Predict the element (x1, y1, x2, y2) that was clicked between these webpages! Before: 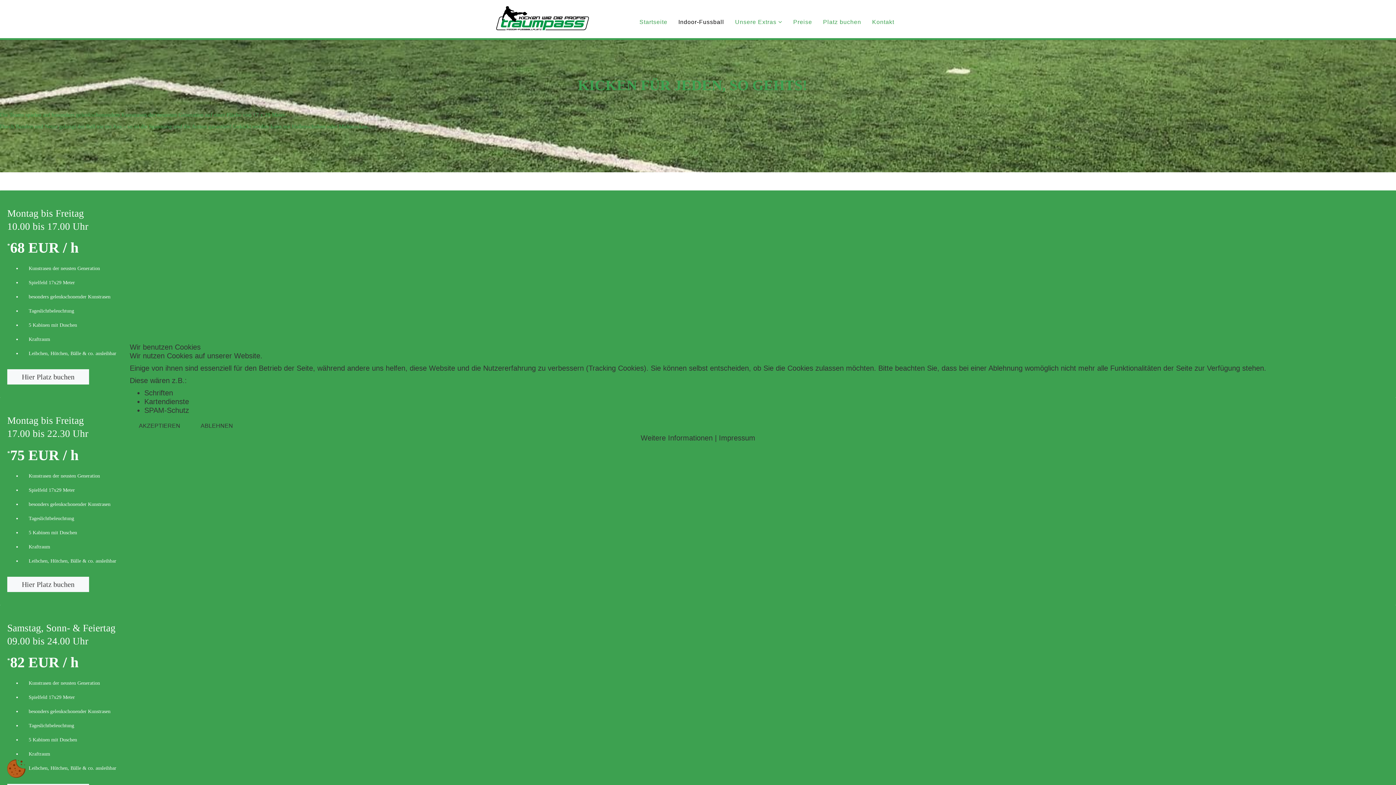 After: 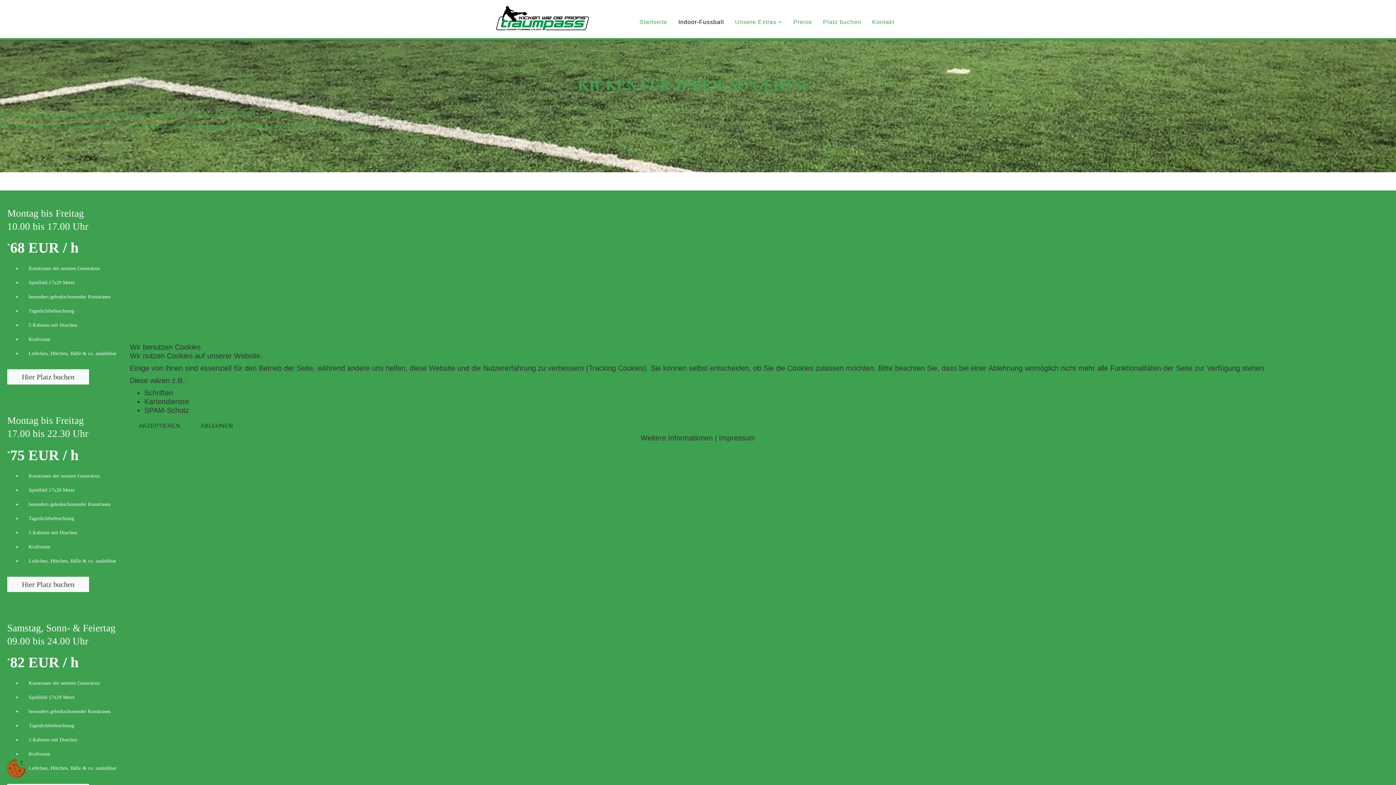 Action: bbox: (191, 418, 242, 433) label: ABLEHNEN